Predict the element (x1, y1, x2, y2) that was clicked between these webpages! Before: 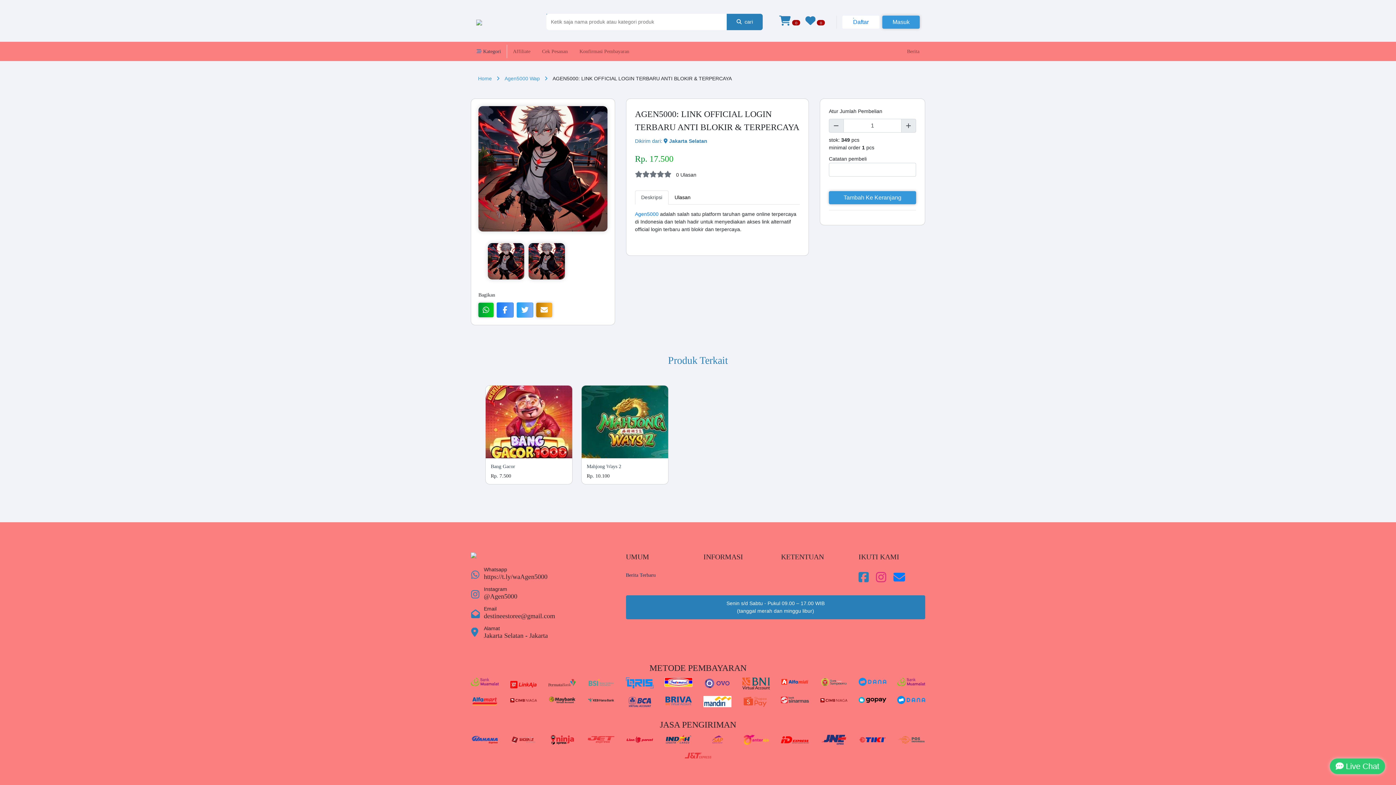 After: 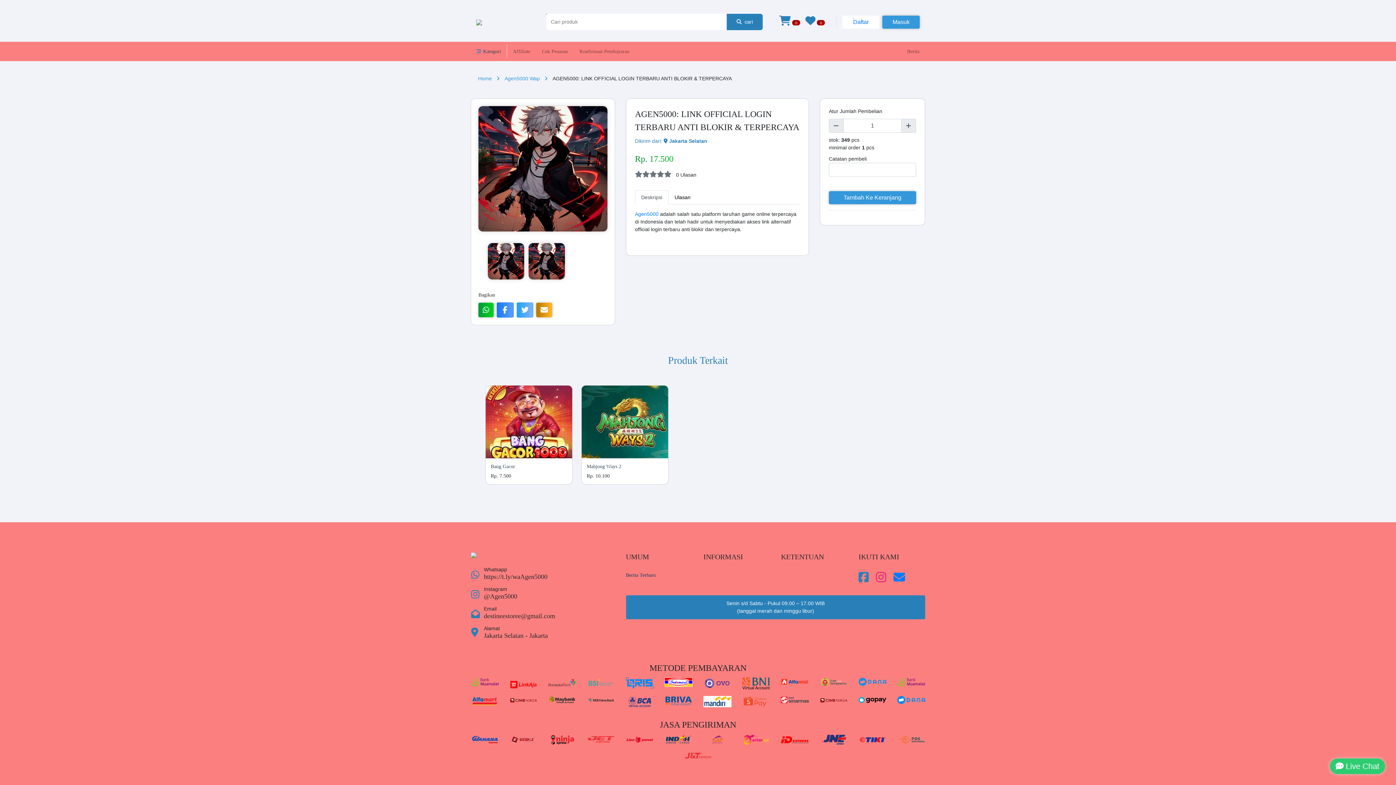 Action: label: Agen5000 bbox: (635, 211, 658, 217)